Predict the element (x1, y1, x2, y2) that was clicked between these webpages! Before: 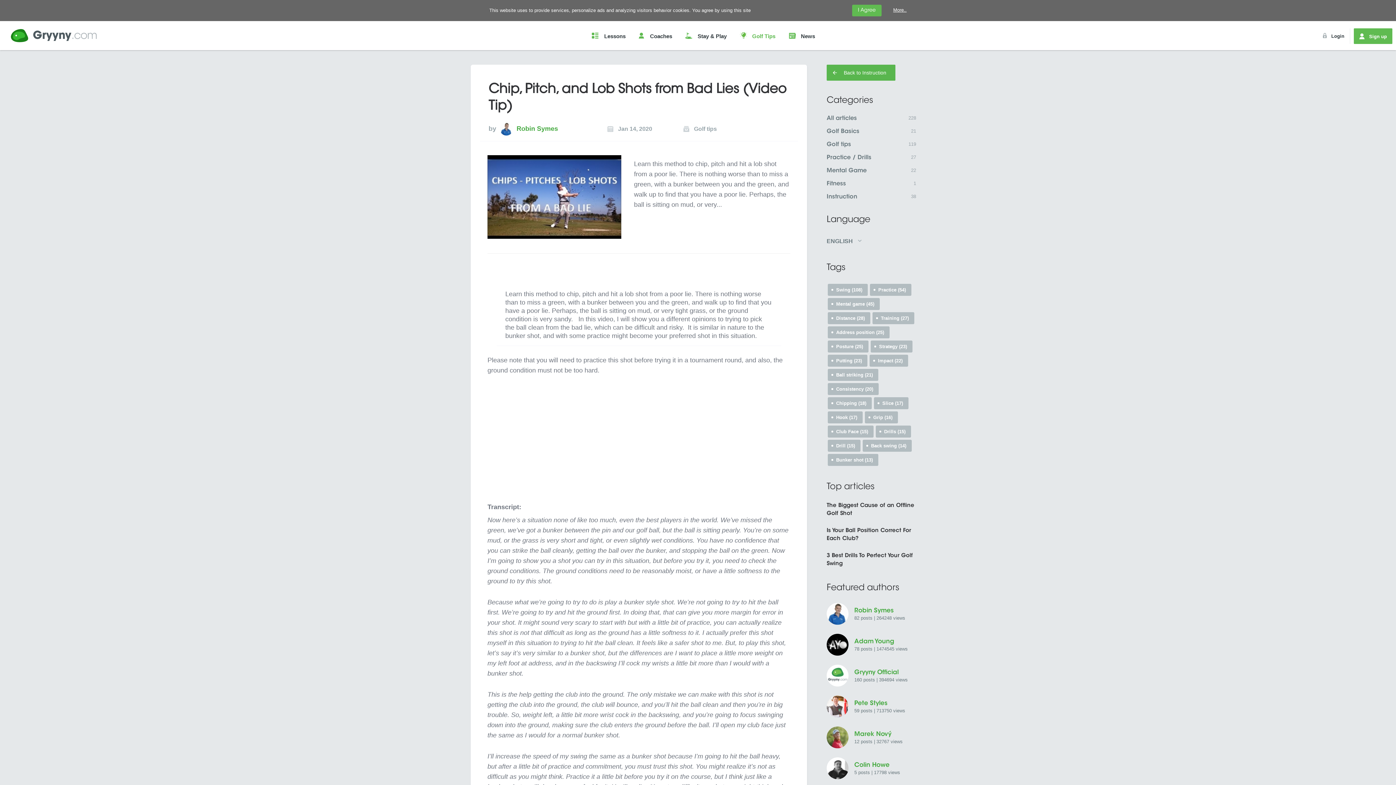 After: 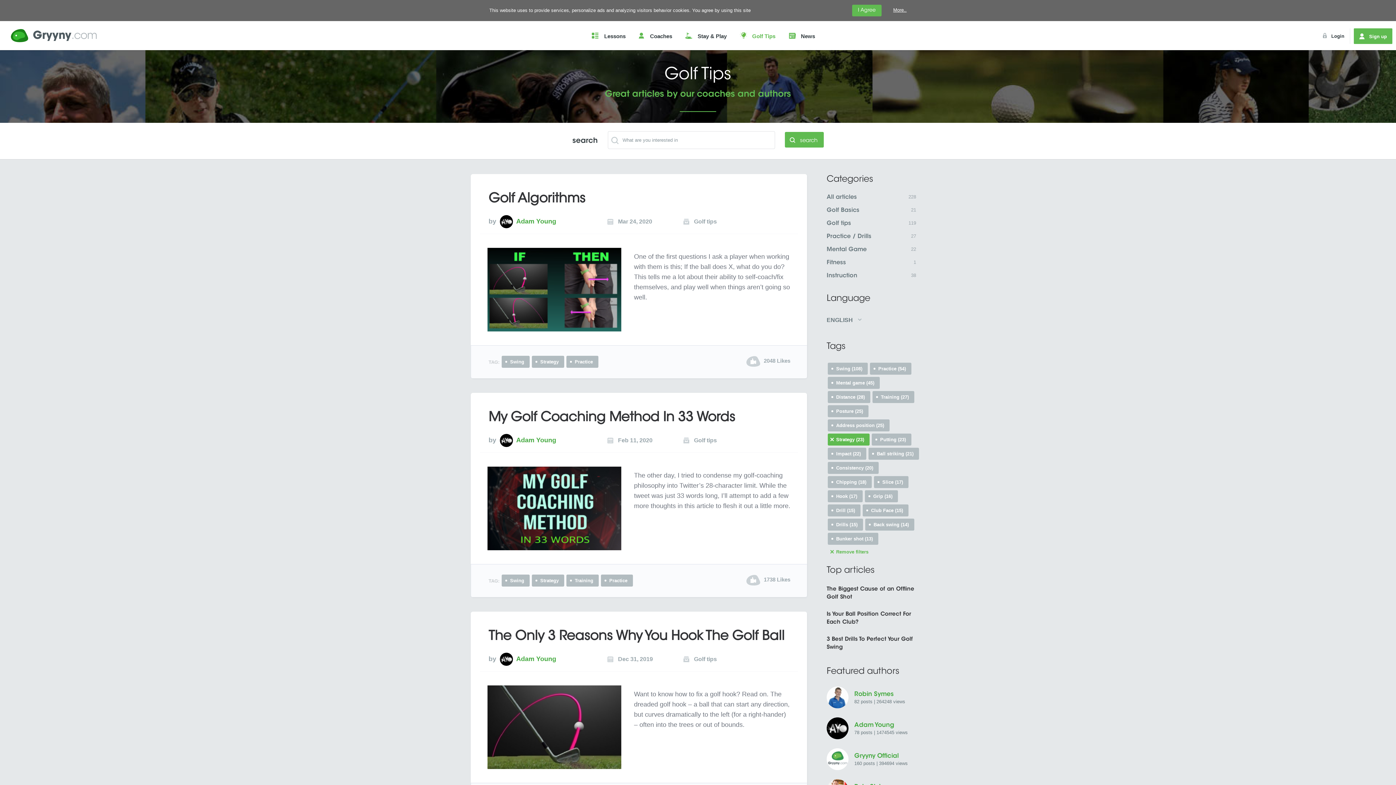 Action: bbox: (870, 340, 912, 352) label: Strategy (23)